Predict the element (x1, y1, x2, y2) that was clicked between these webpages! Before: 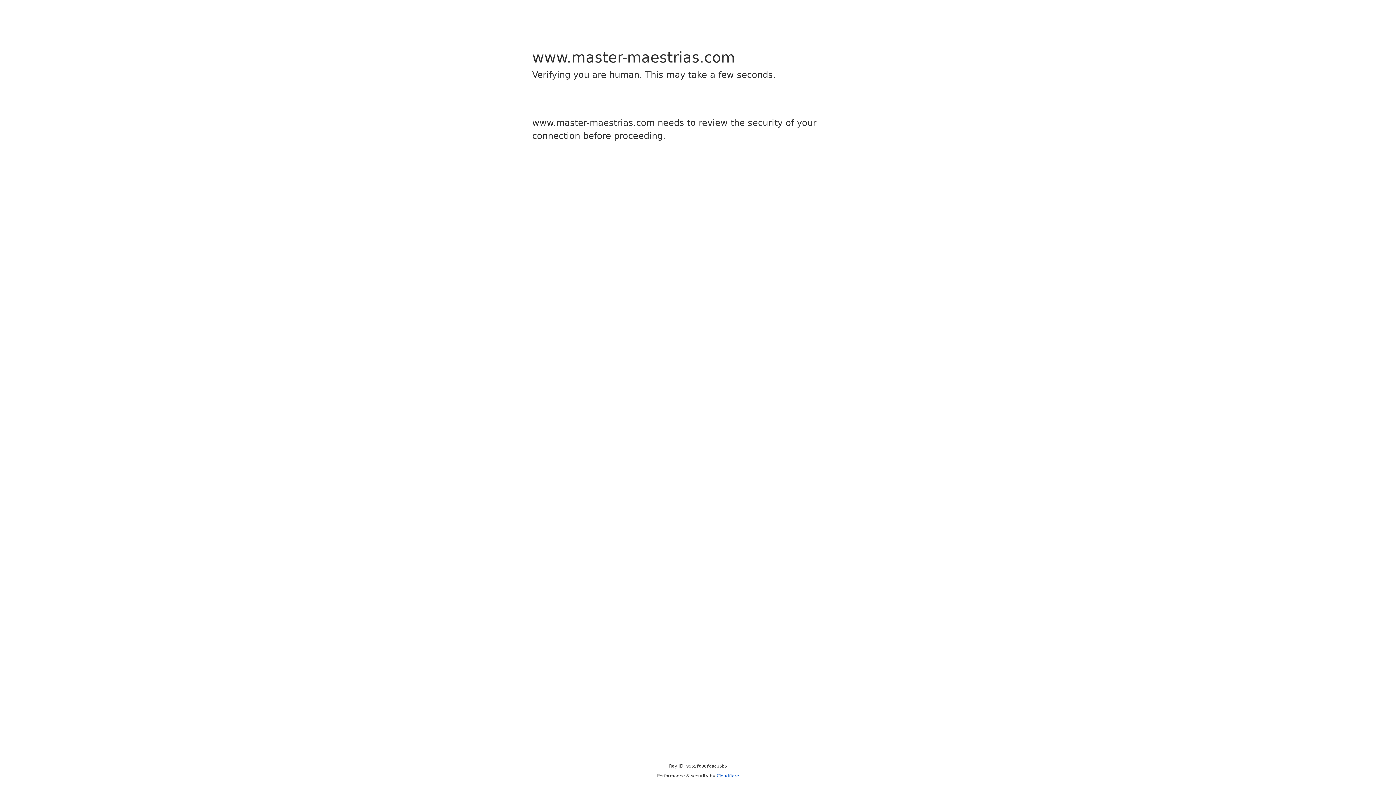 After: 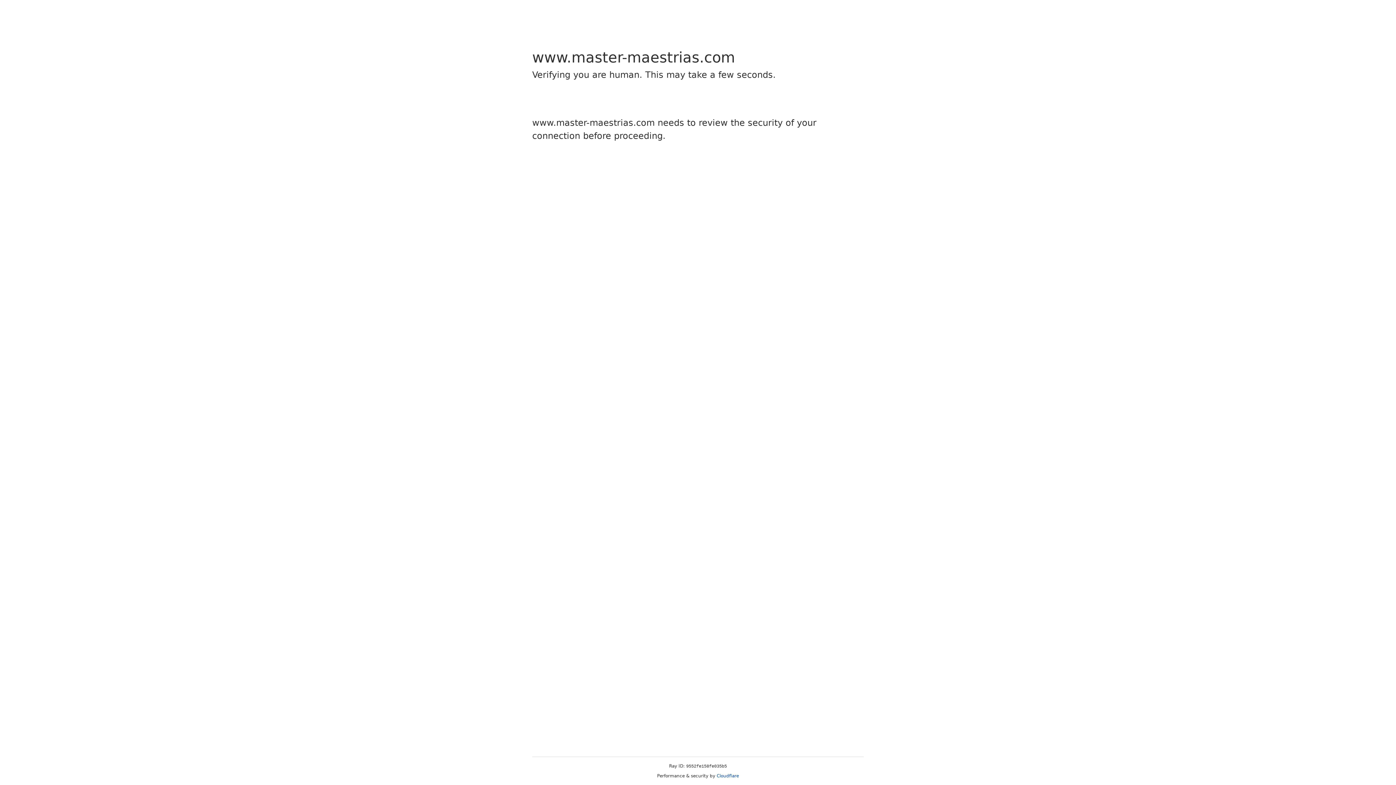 Action: bbox: (716, 773, 739, 778) label: Cloudflare